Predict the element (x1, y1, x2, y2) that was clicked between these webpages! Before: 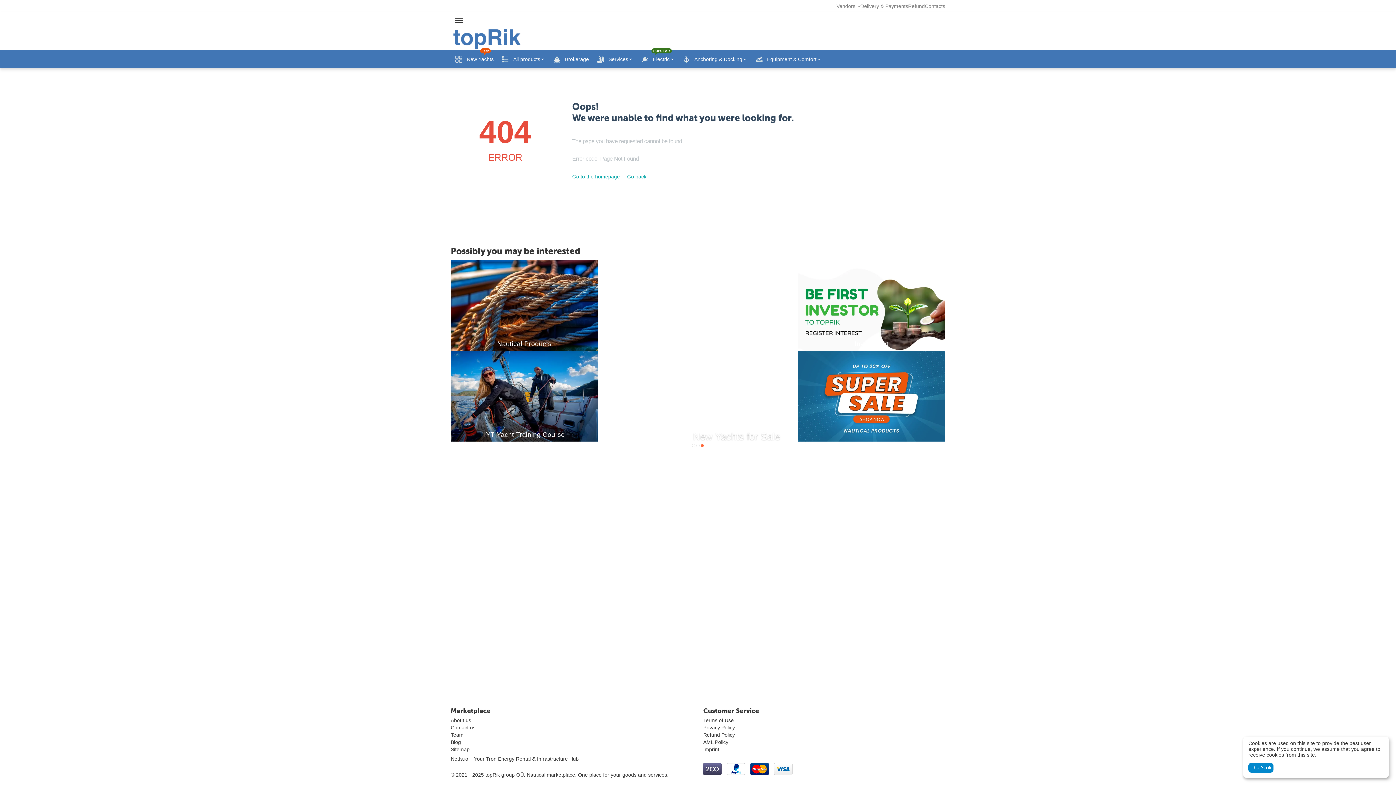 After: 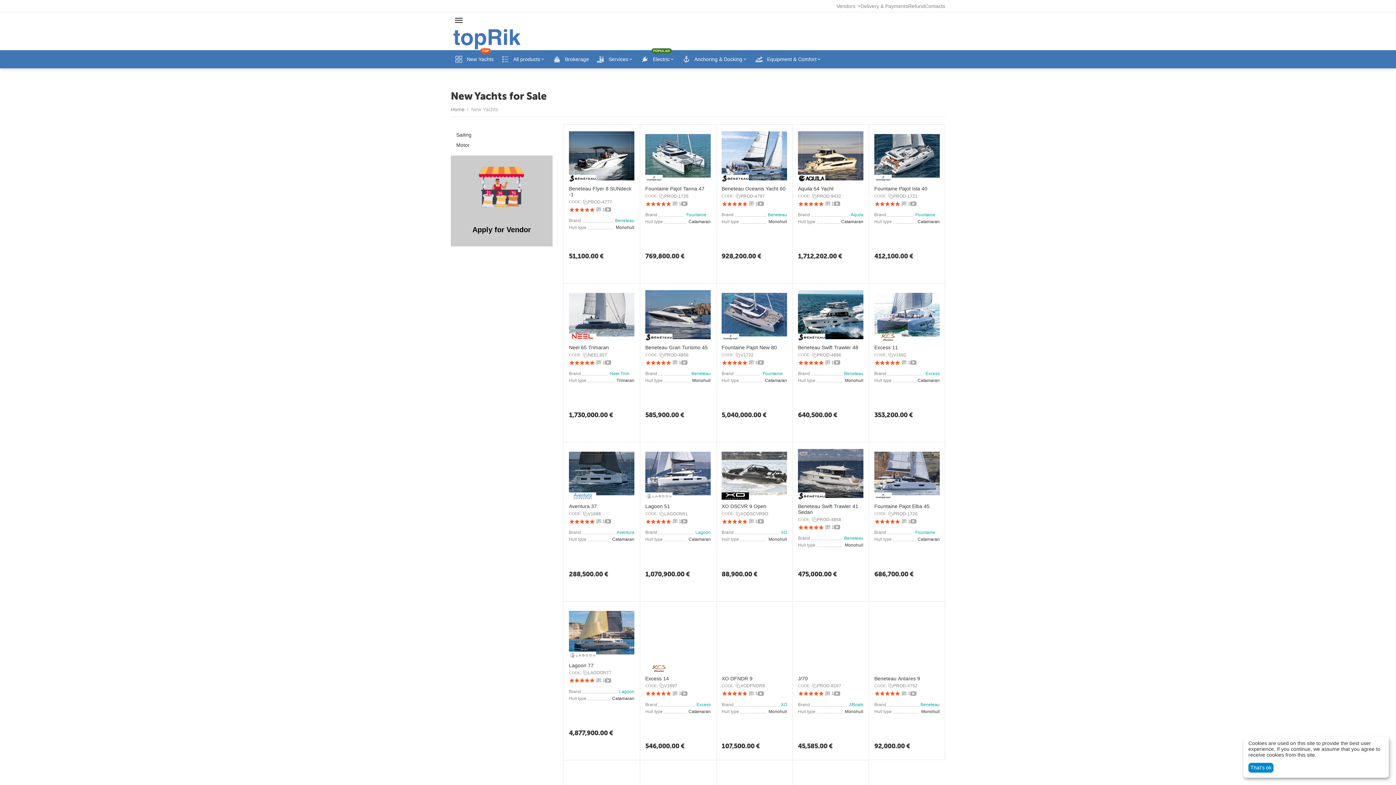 Action: label: Banner link bbox: (608, 260, 787, 449)